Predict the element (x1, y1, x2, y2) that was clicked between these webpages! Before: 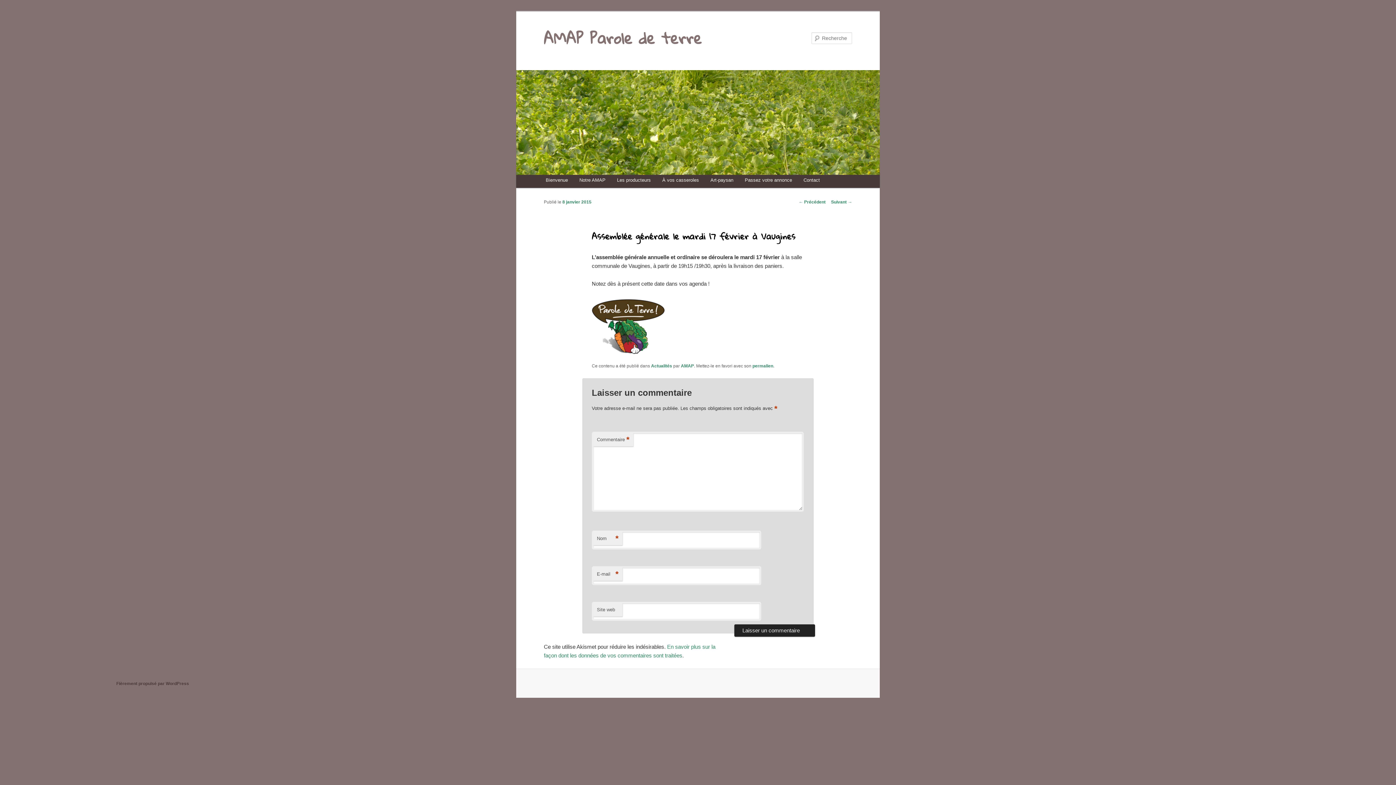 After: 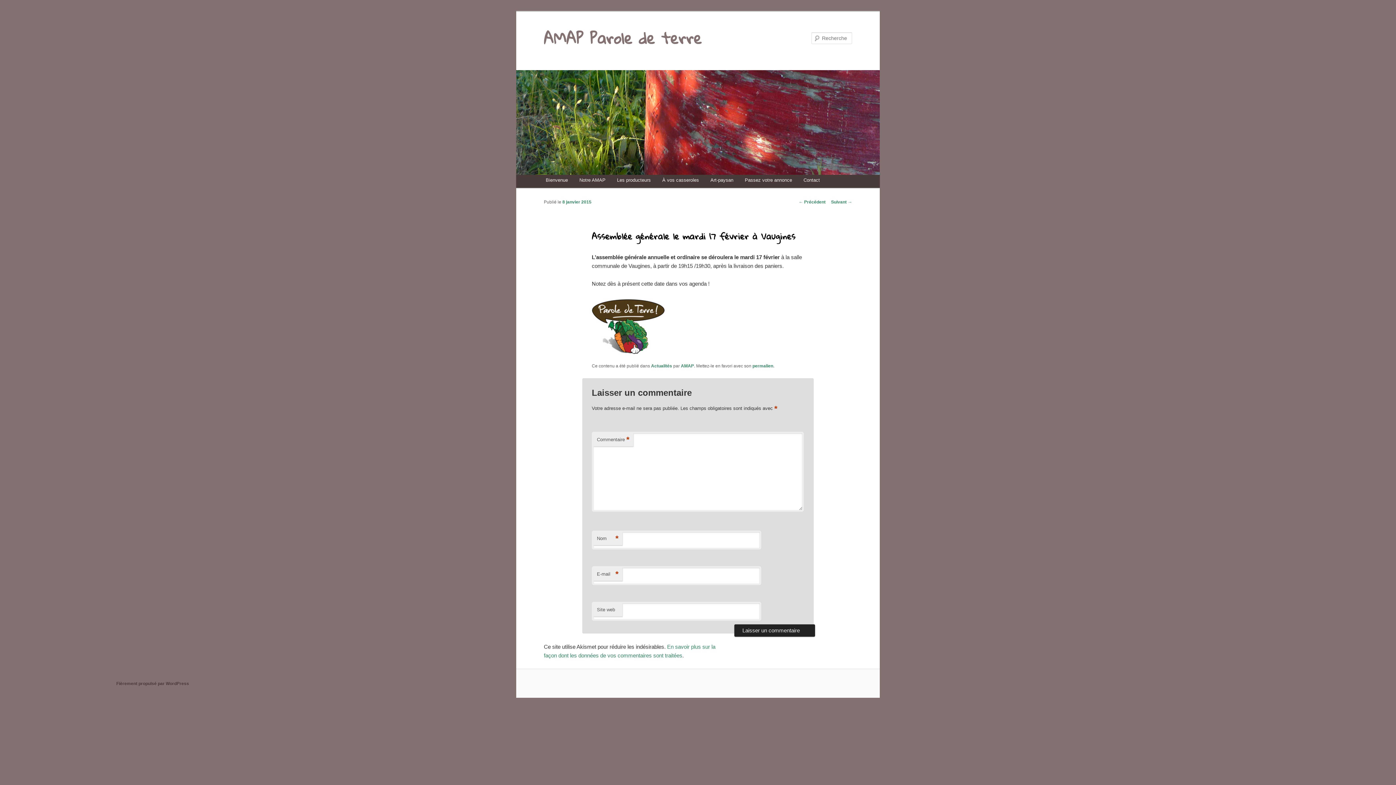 Action: label: permalien bbox: (752, 363, 773, 368)